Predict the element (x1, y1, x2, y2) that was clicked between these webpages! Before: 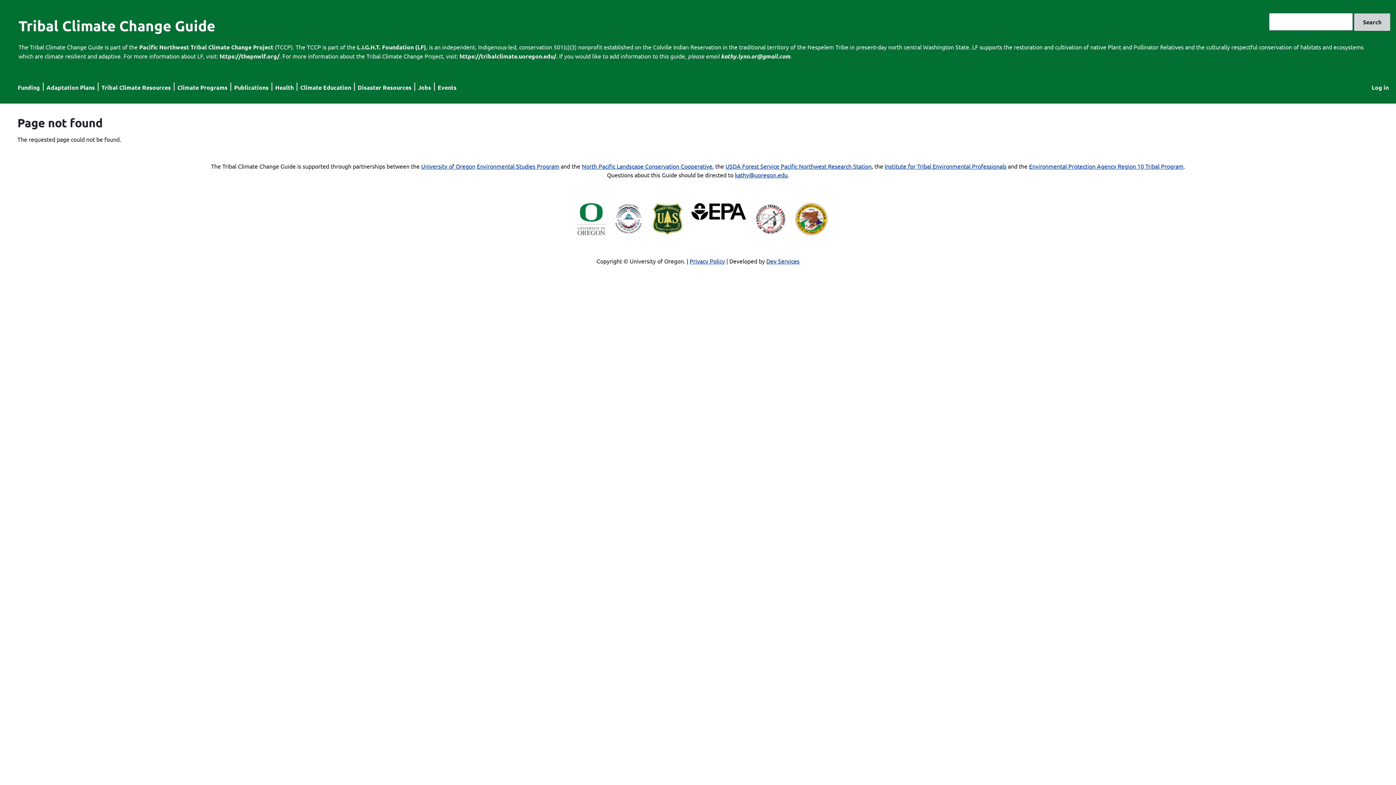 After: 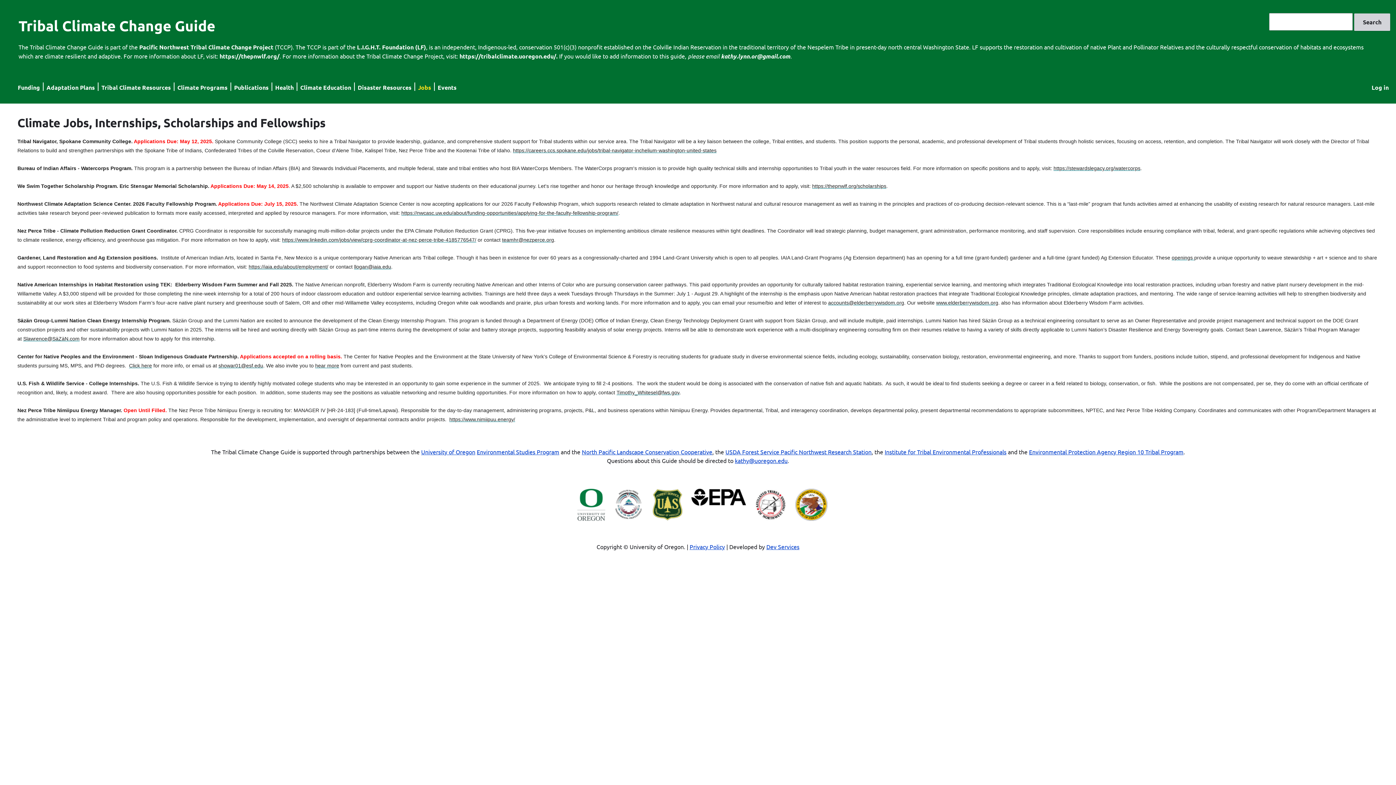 Action: label: Jobs bbox: (418, 83, 431, 91)